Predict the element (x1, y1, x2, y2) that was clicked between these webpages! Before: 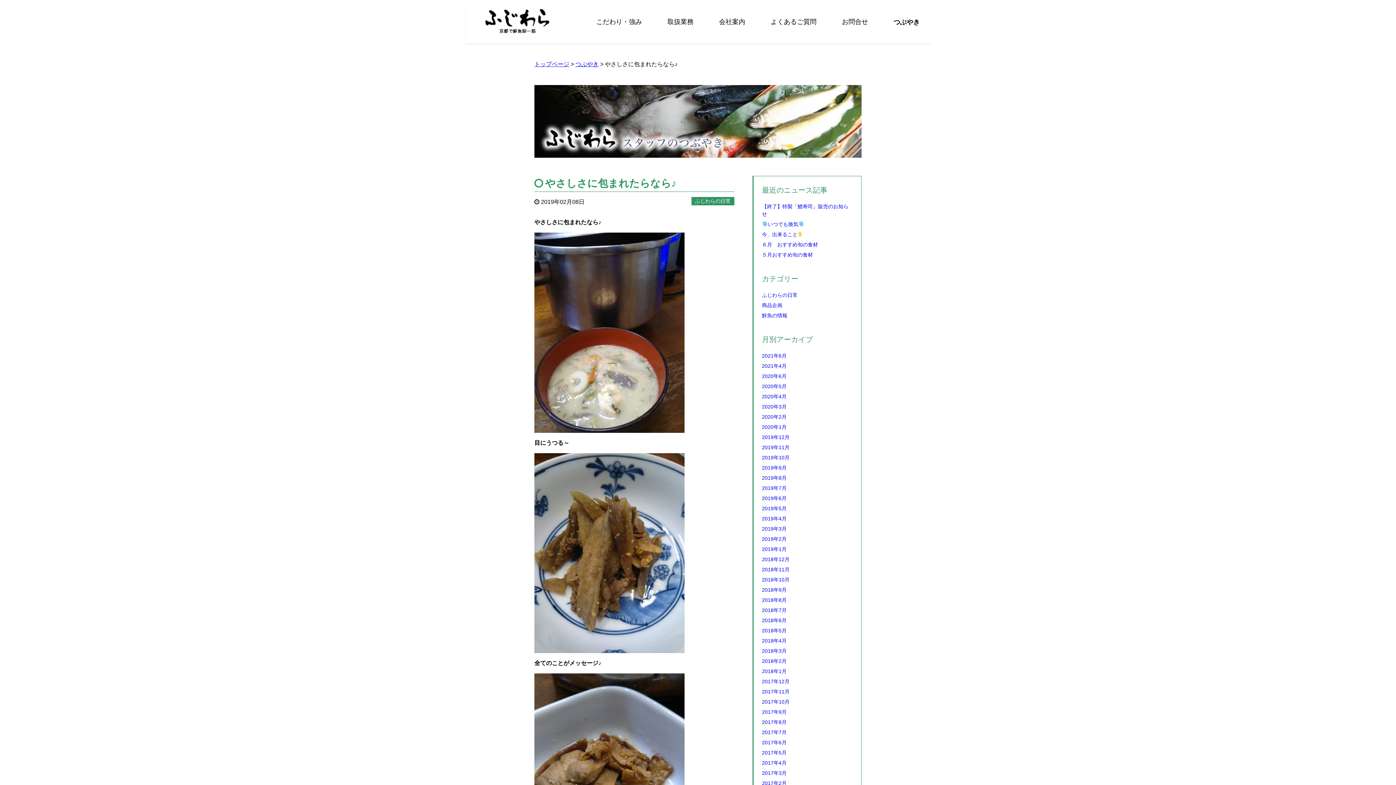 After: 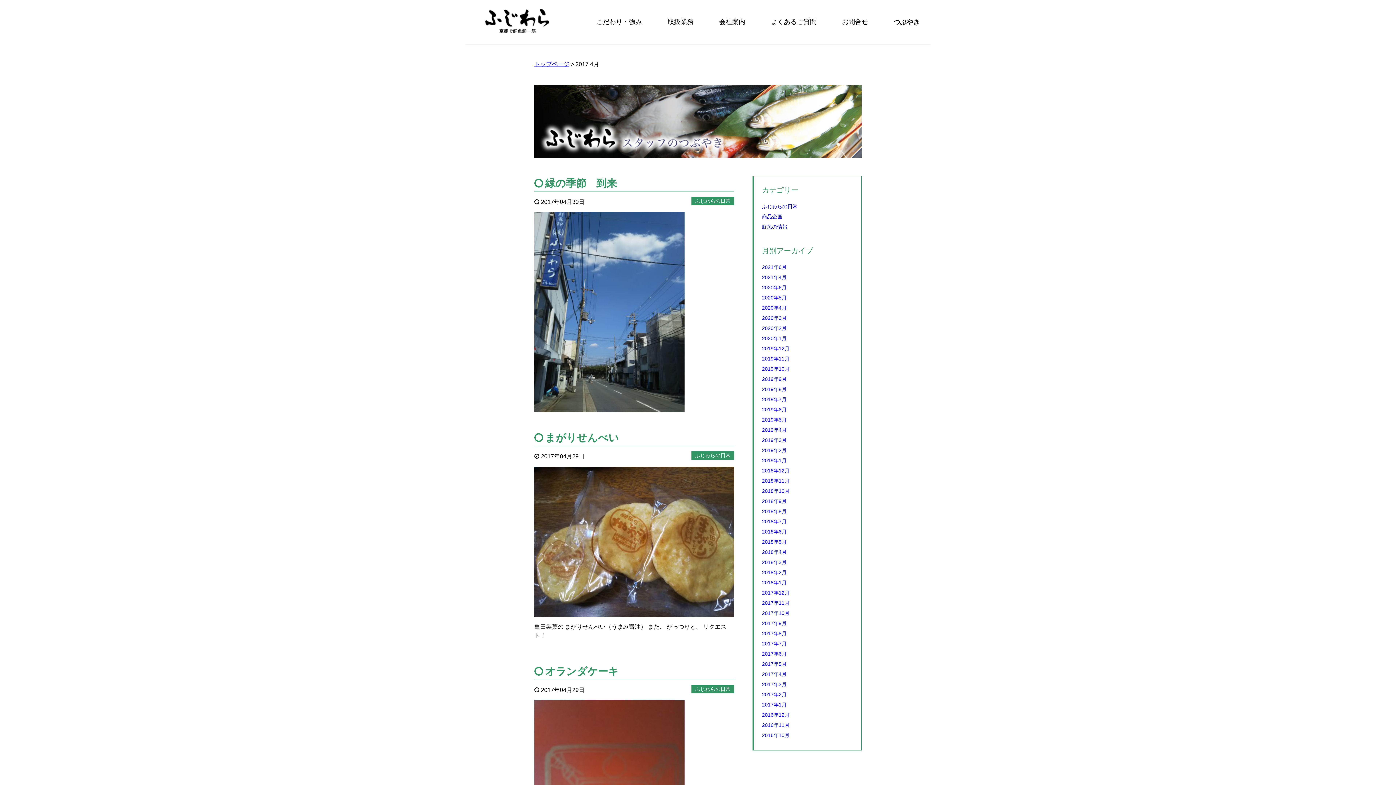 Action: label: 2017年4月 bbox: (762, 760, 786, 766)